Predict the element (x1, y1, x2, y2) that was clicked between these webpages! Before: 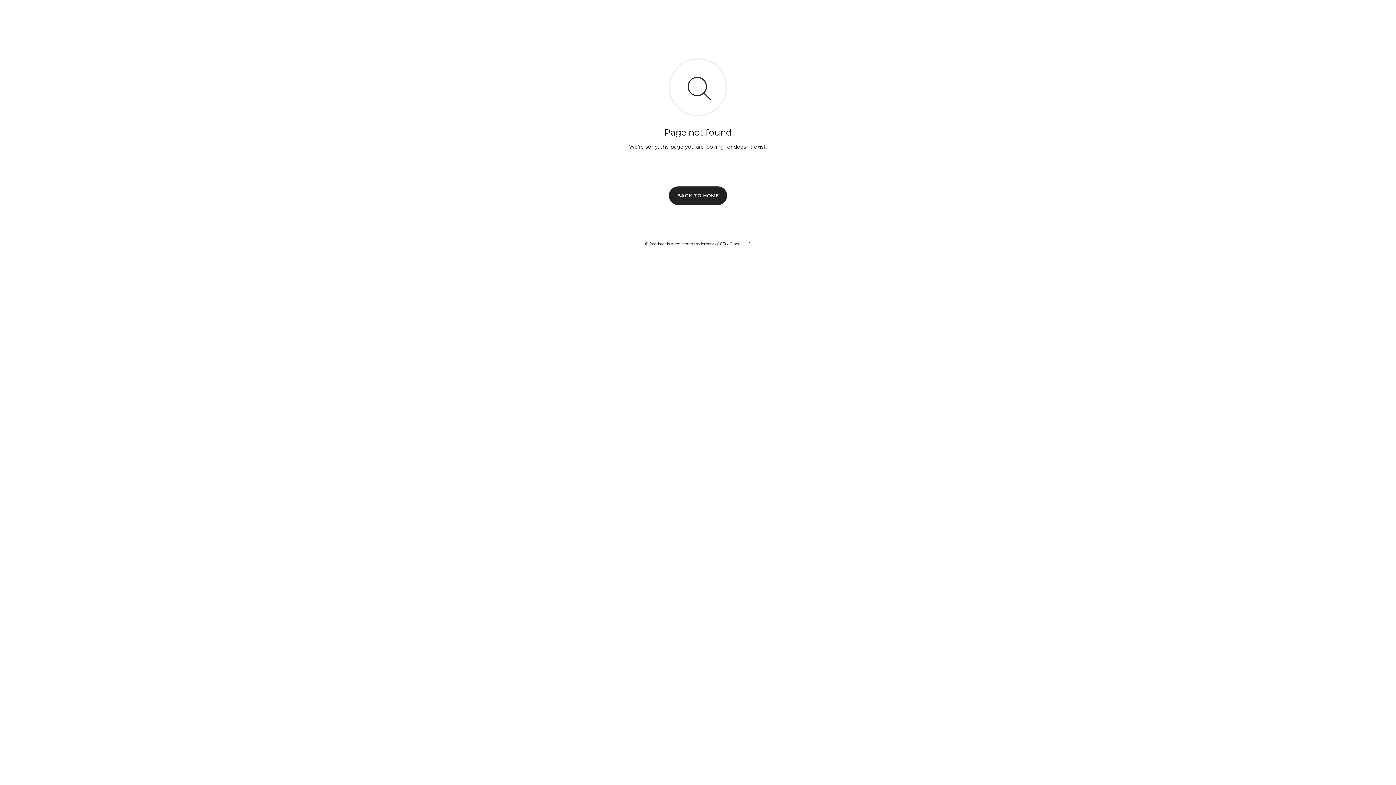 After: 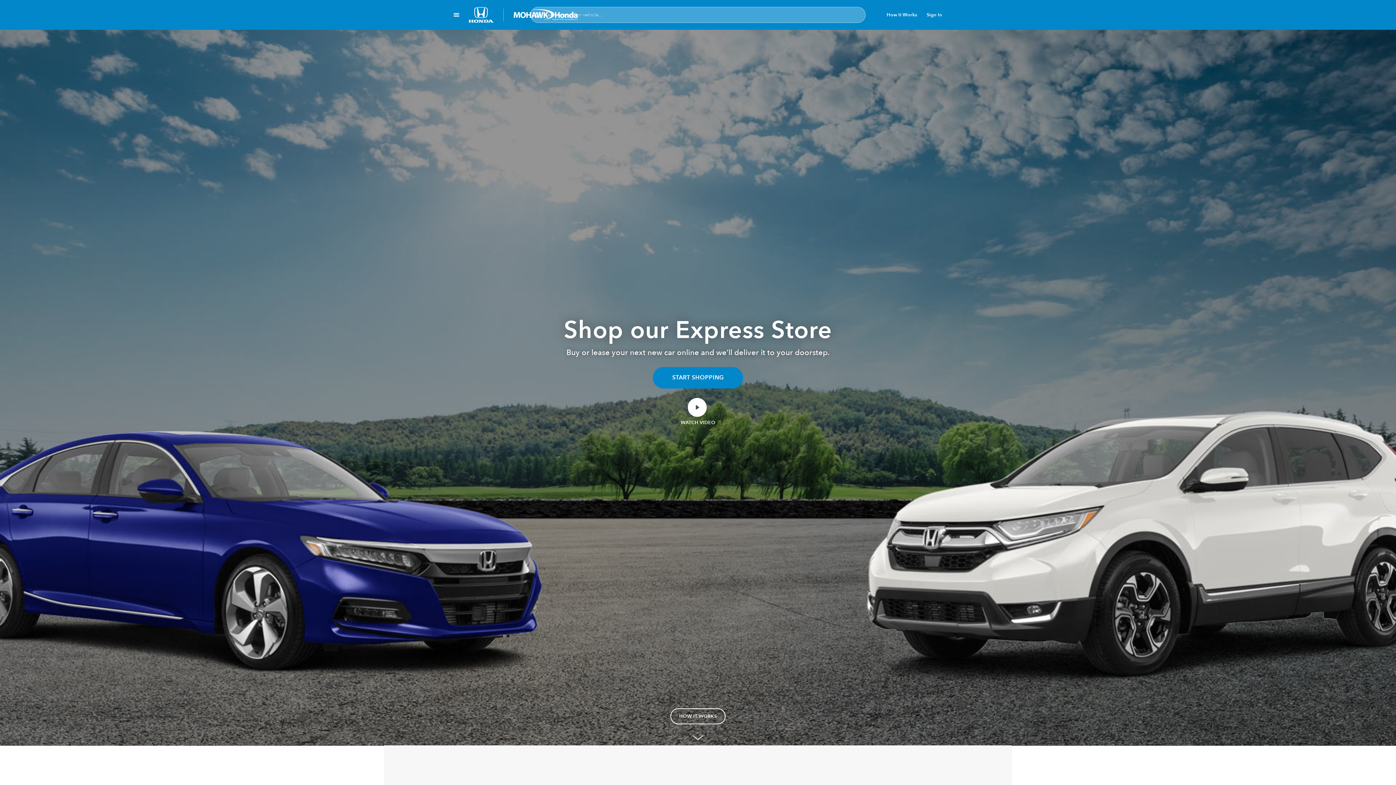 Action: label: BACK TO HOME bbox: (669, 186, 727, 204)